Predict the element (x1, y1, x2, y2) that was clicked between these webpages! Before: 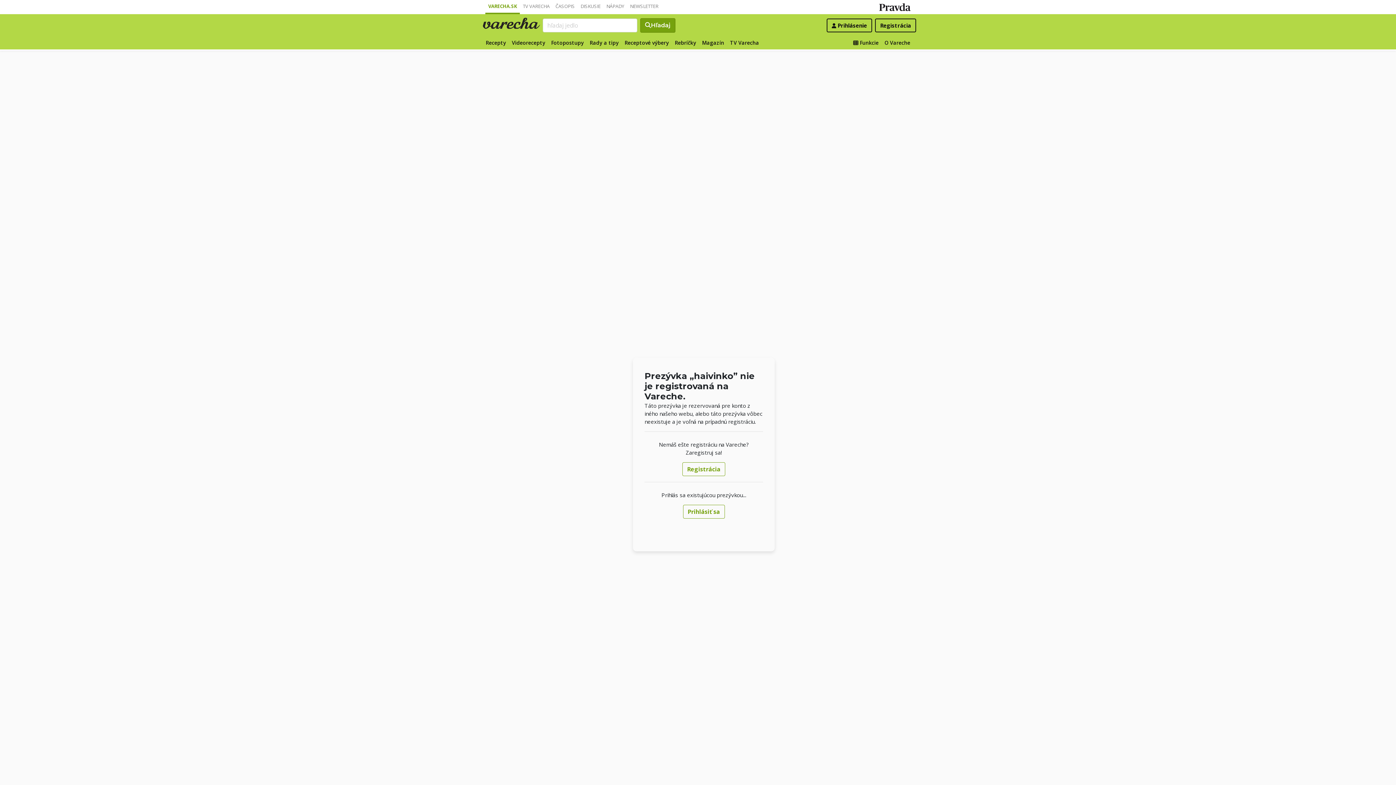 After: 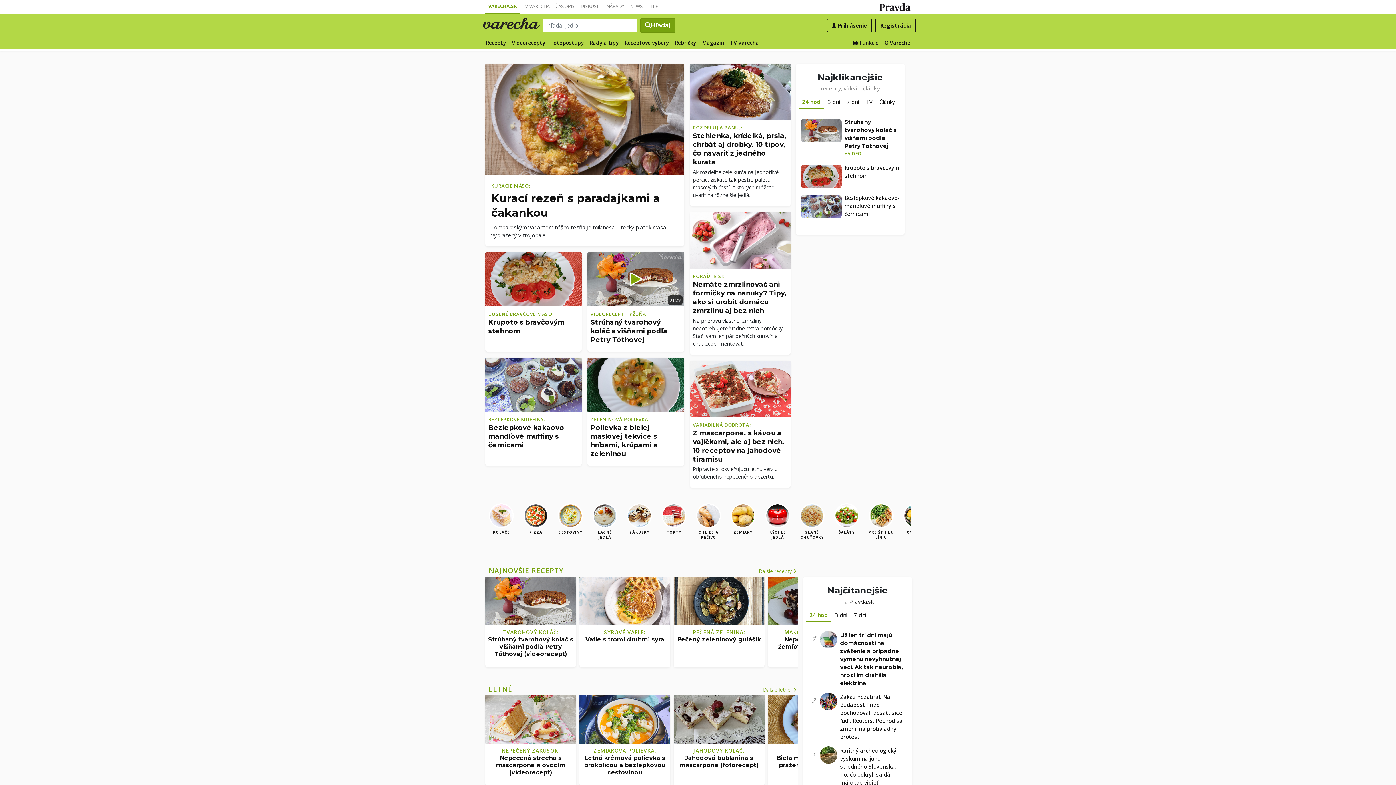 Action: bbox: (480, 14, 542, 36)